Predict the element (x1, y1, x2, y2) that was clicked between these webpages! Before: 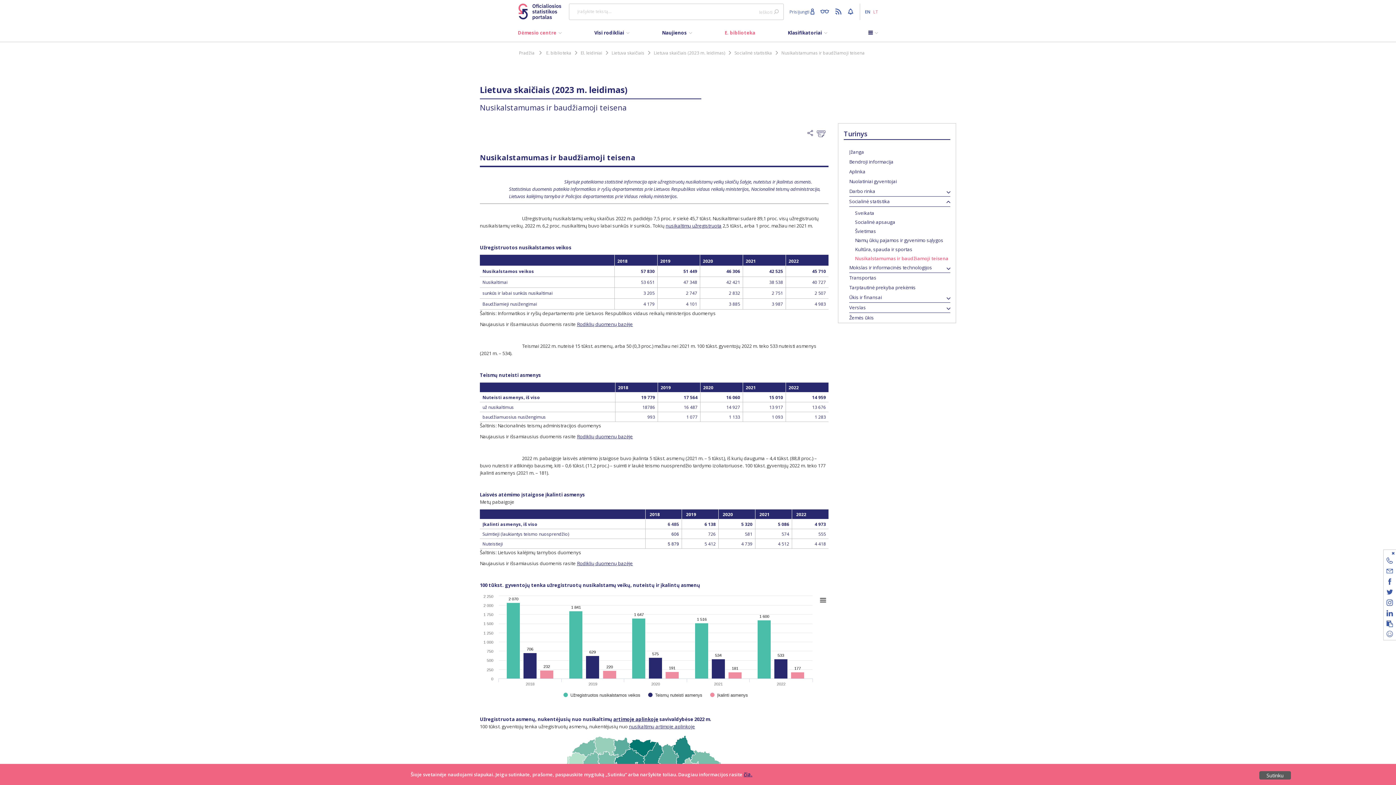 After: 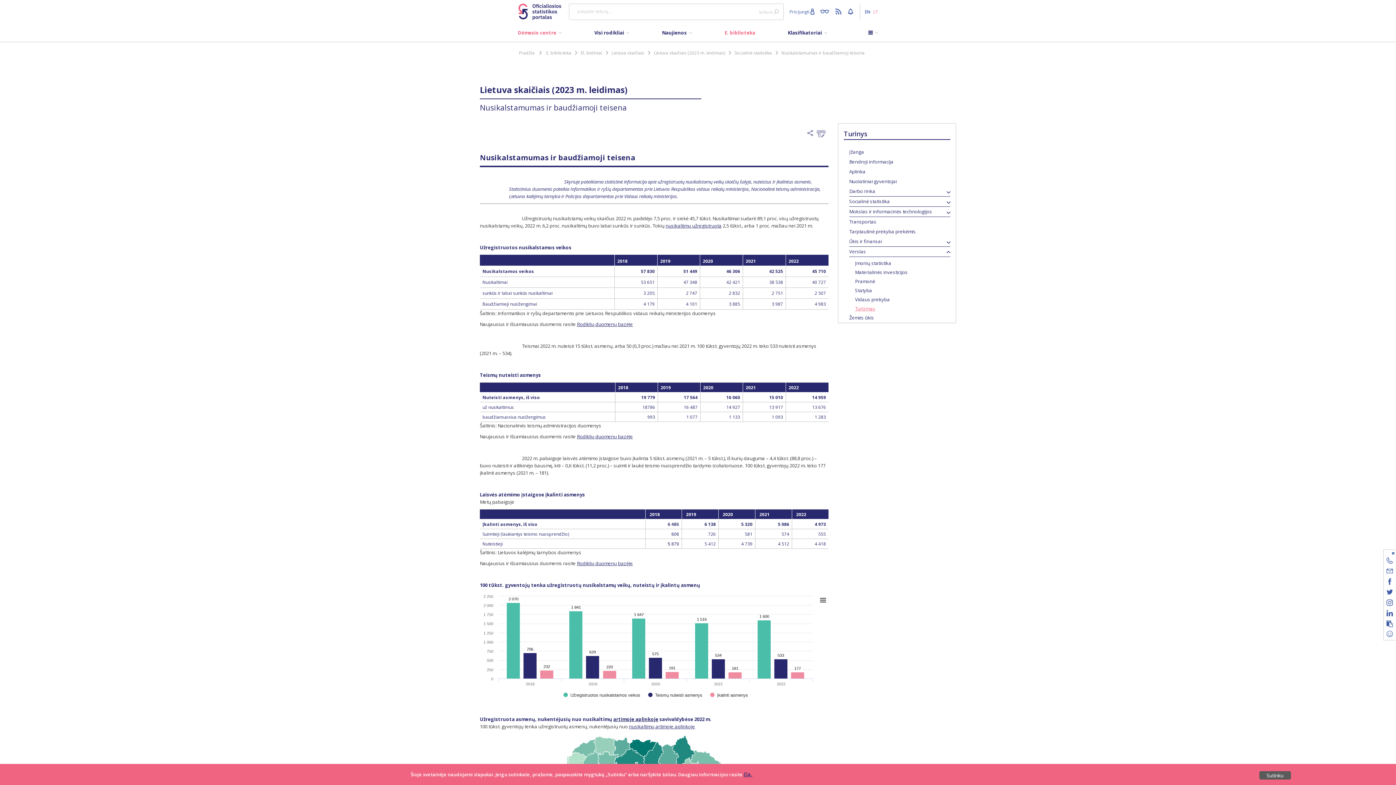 Action: bbox: (946, 304, 950, 312)